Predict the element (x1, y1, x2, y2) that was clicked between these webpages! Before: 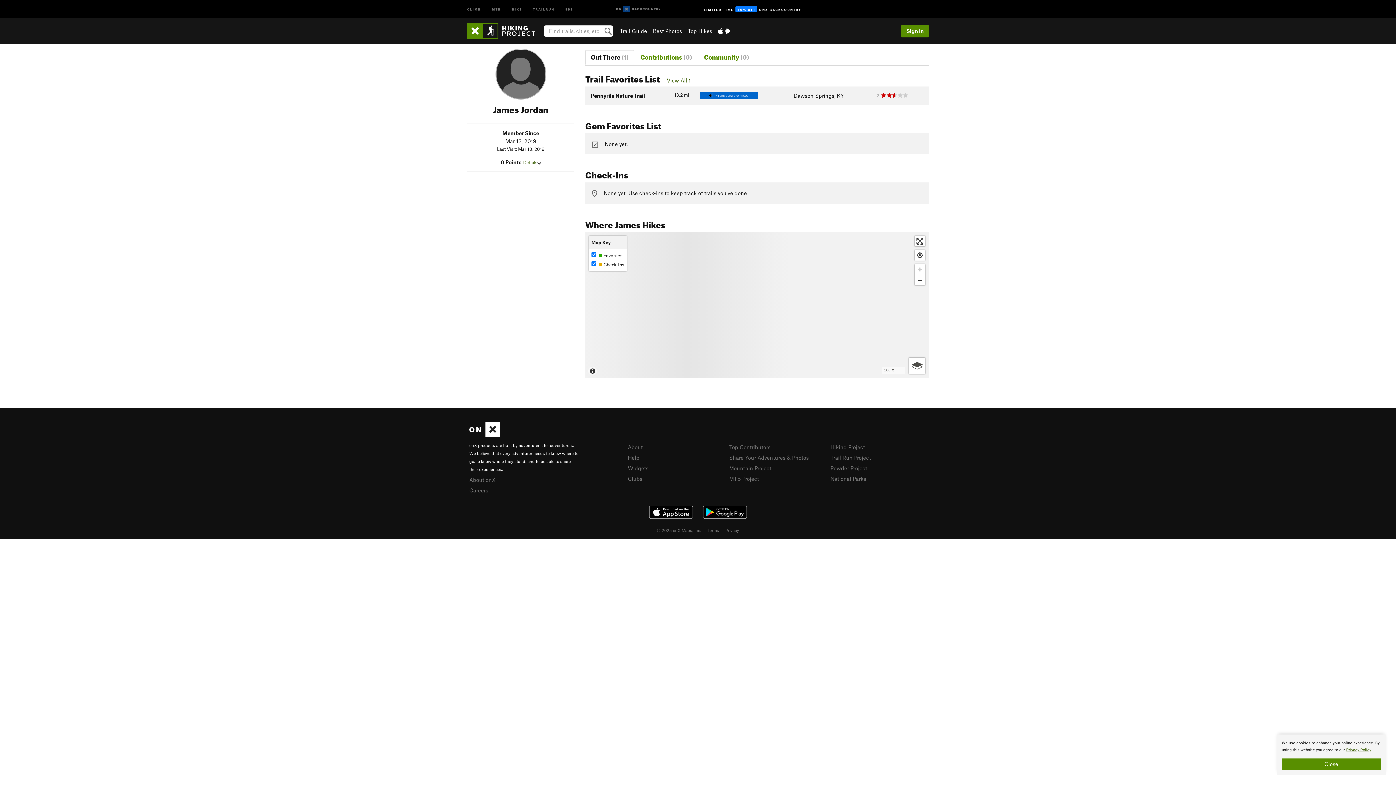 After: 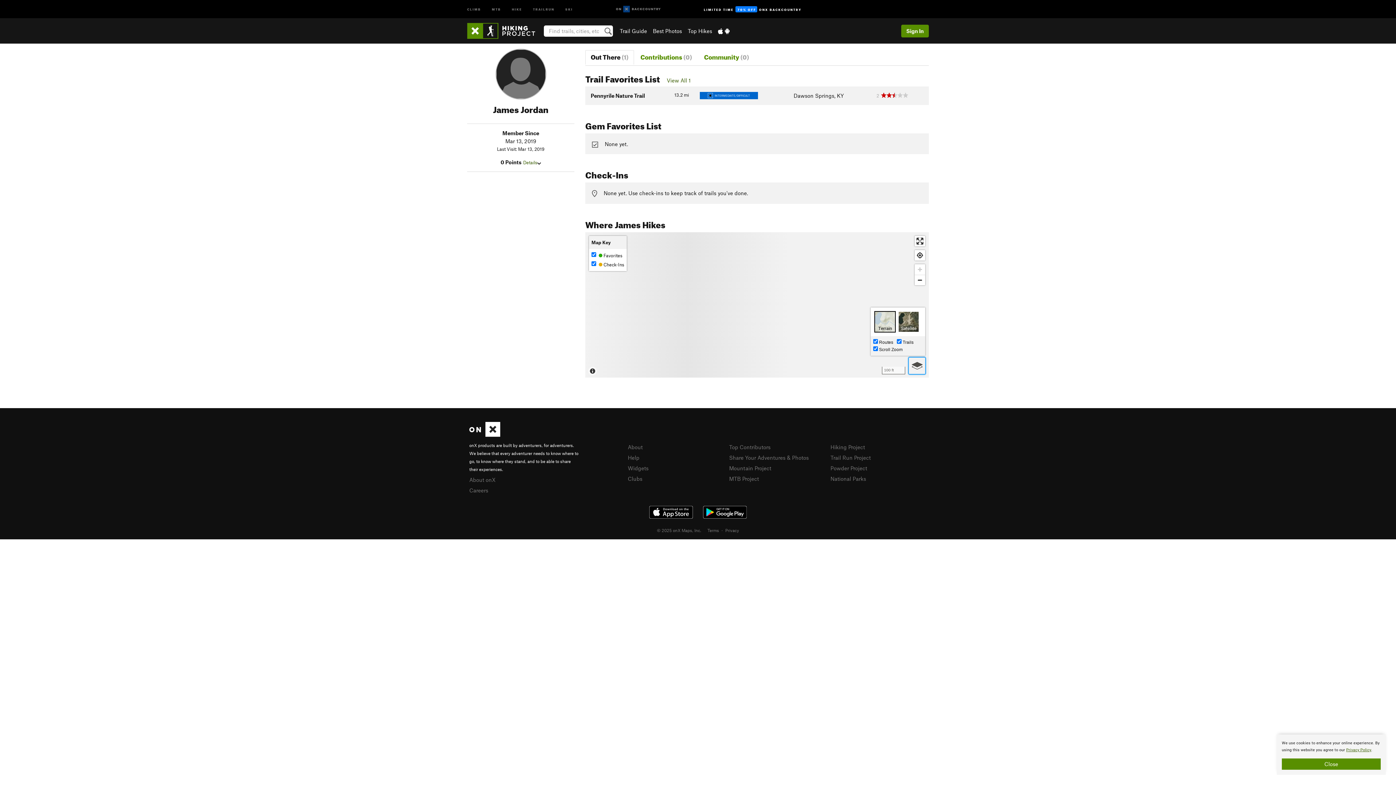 Action: bbox: (909, 357, 925, 374) label: Options